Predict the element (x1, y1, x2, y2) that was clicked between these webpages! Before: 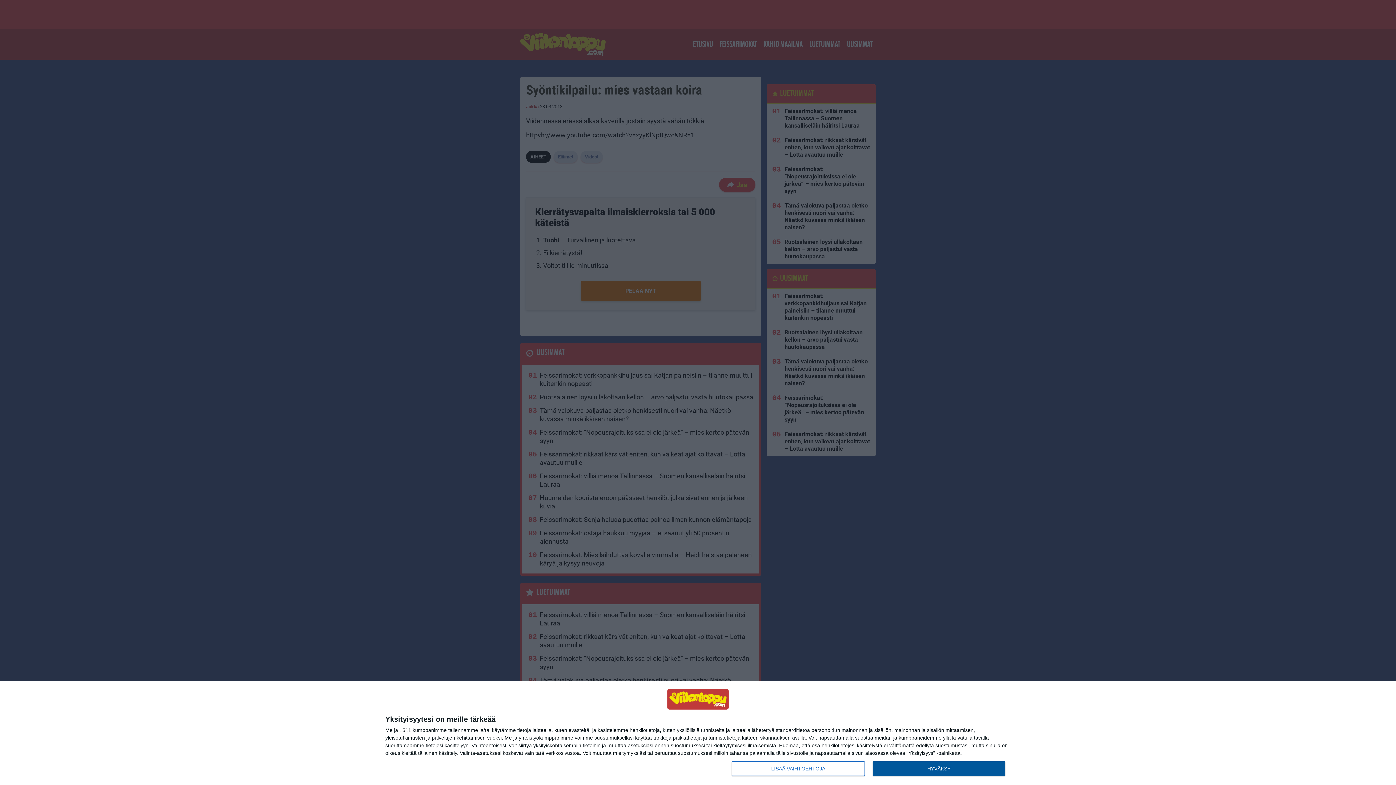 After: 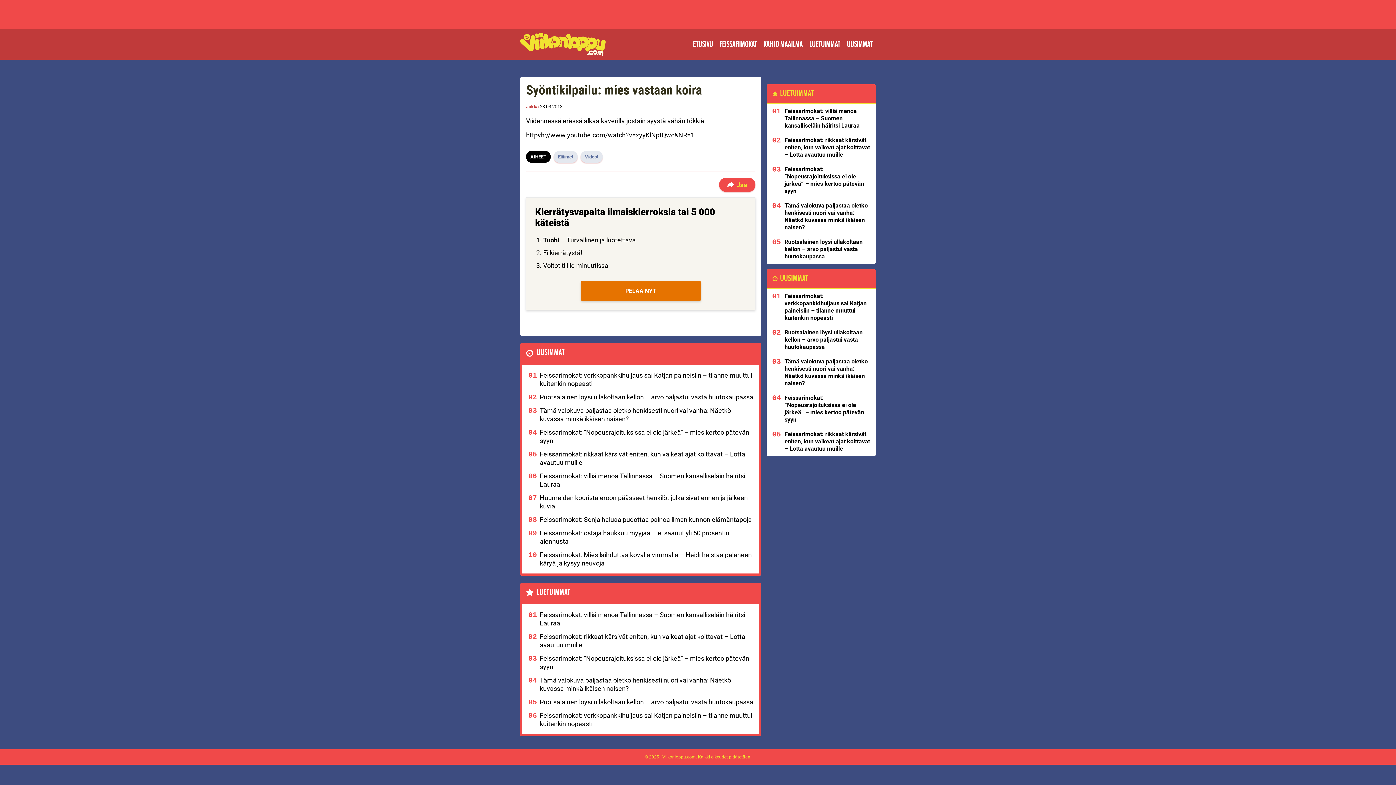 Action: label: HYVÄKSY bbox: (872, 761, 1005, 776)